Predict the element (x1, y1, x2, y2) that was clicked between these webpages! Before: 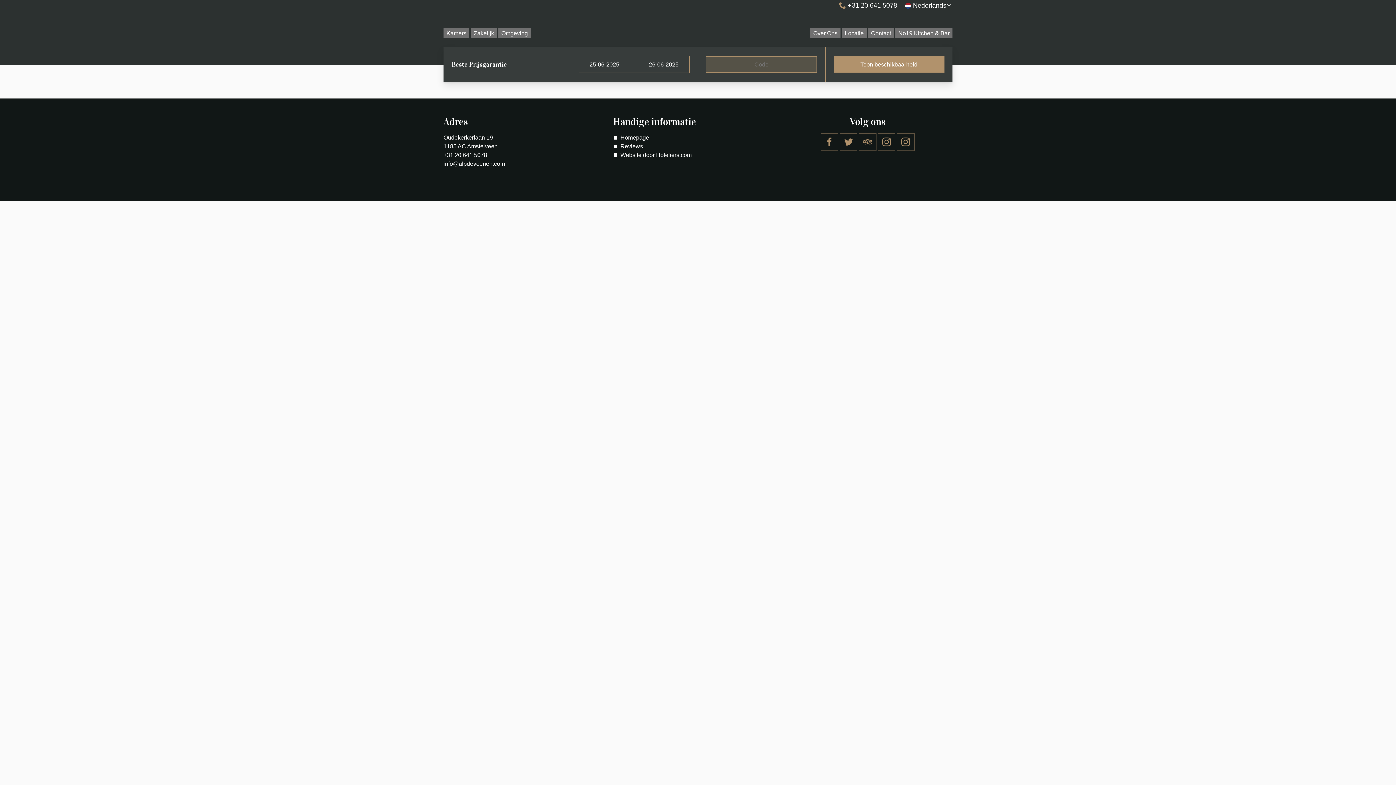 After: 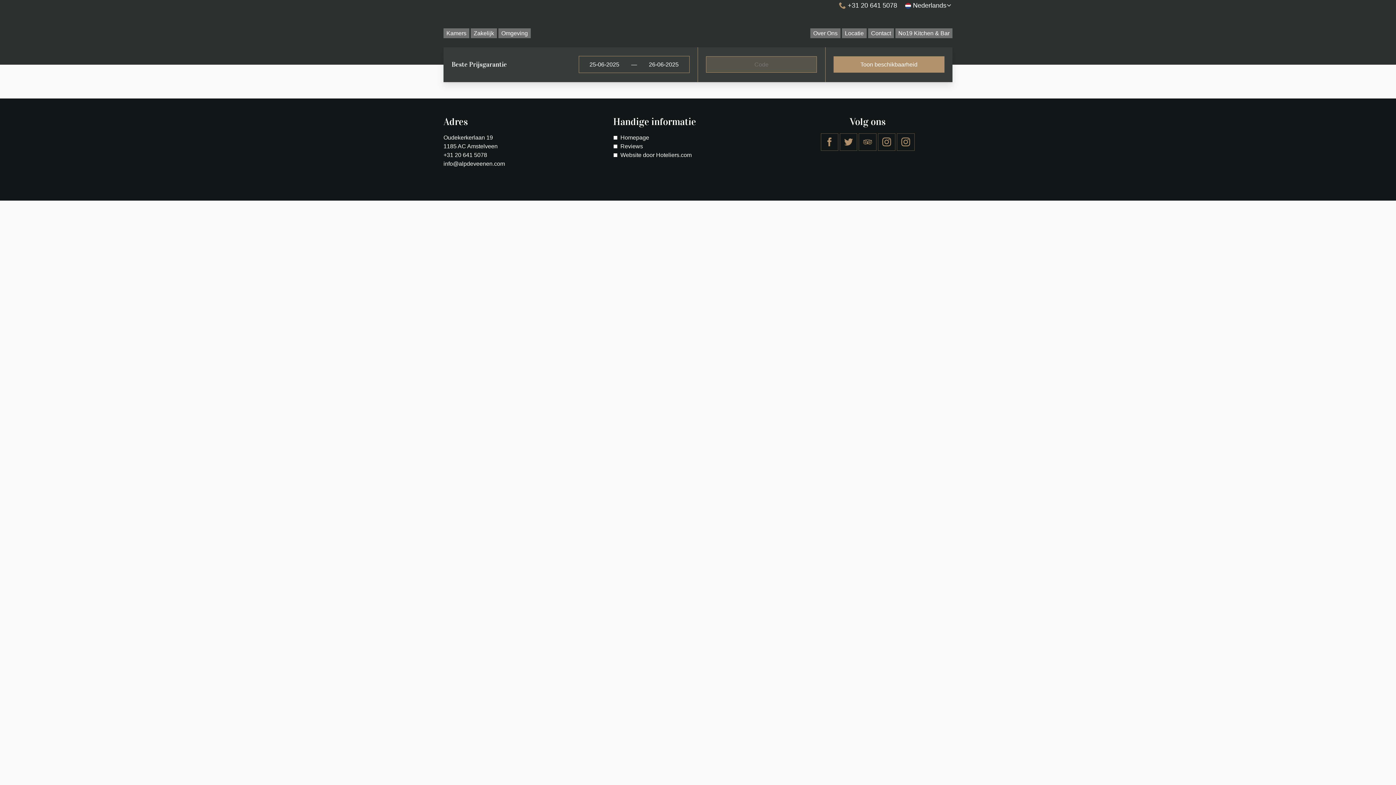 Action: bbox: (820, 133, 838, 150) label: Facebook